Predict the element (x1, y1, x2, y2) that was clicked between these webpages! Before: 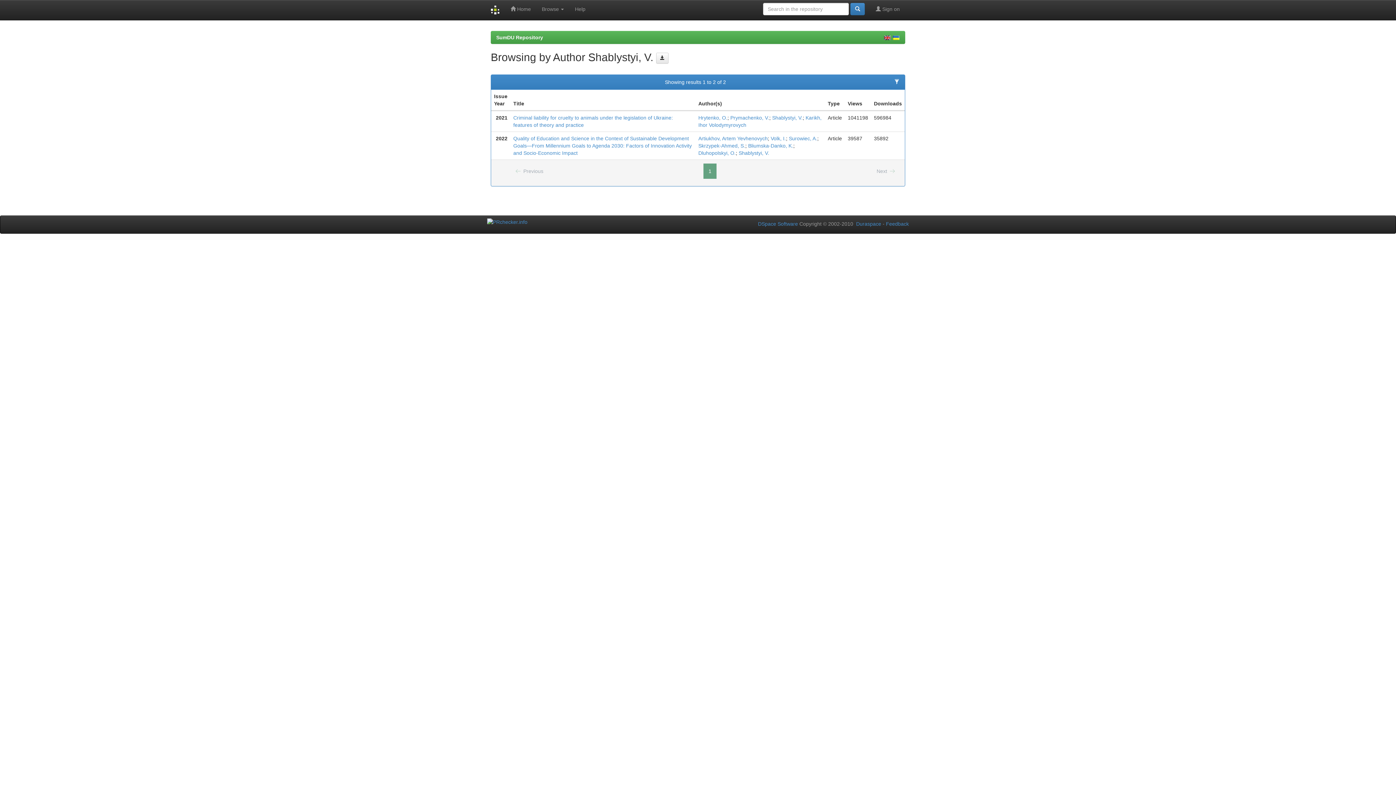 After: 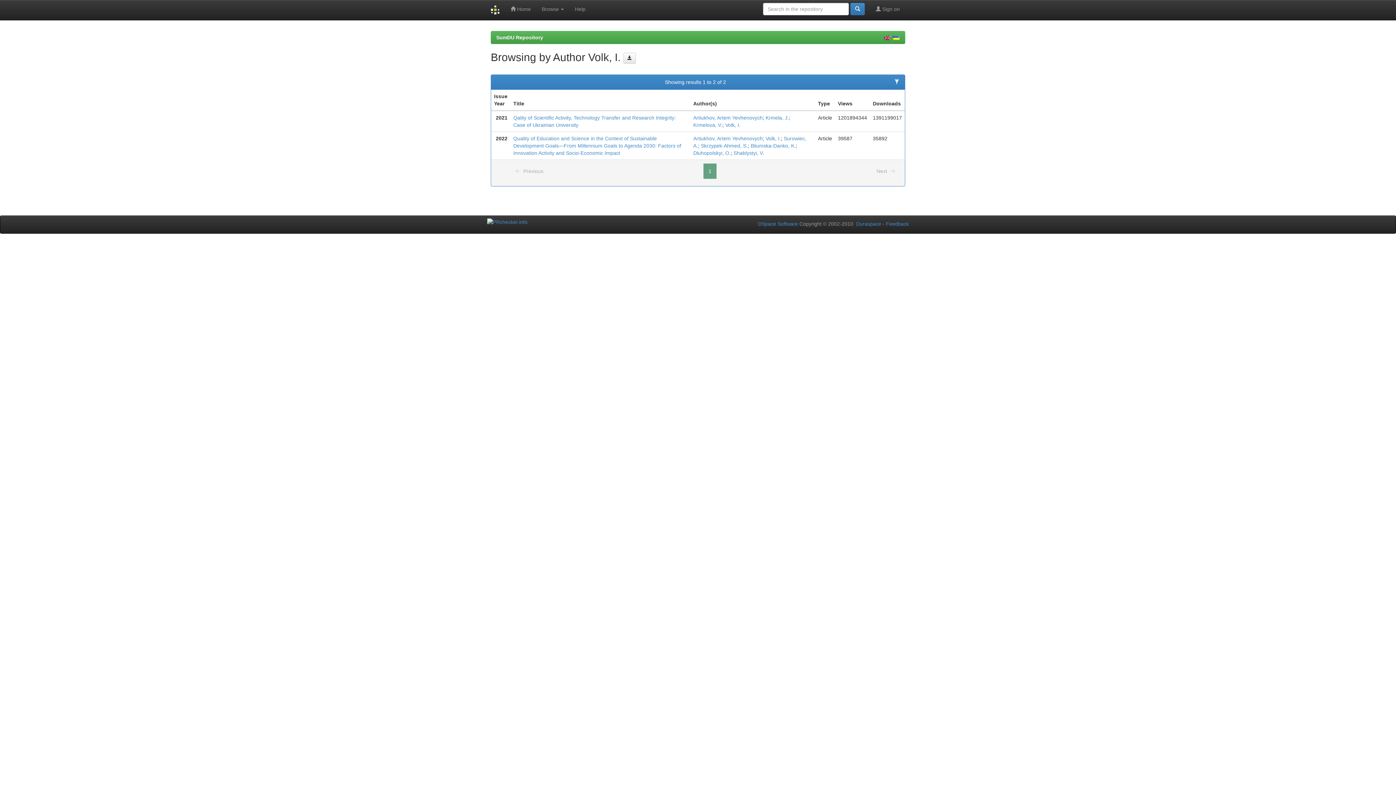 Action: label: Volk, I. bbox: (770, 135, 786, 141)